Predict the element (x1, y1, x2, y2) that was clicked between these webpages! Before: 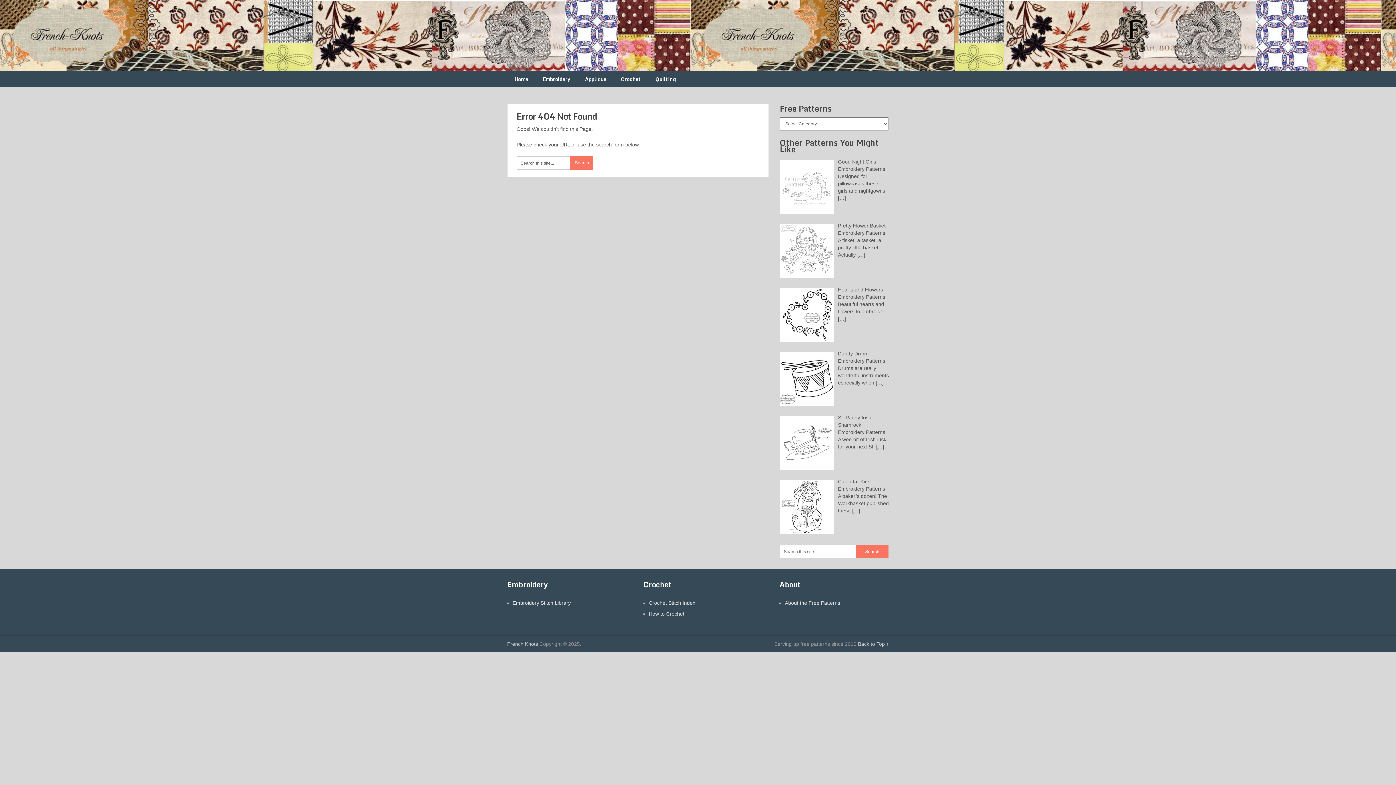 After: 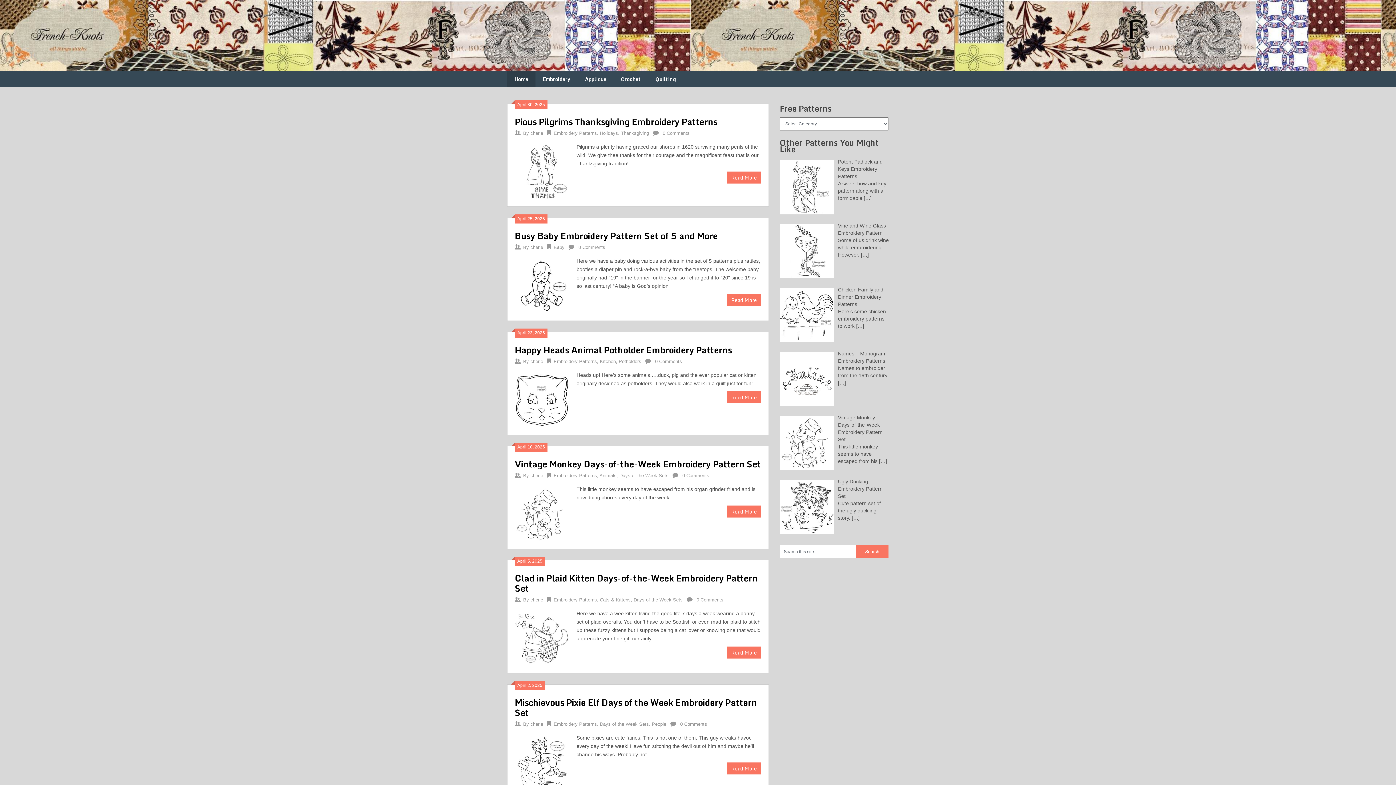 Action: label: French Knots bbox: (507, 641, 538, 647)